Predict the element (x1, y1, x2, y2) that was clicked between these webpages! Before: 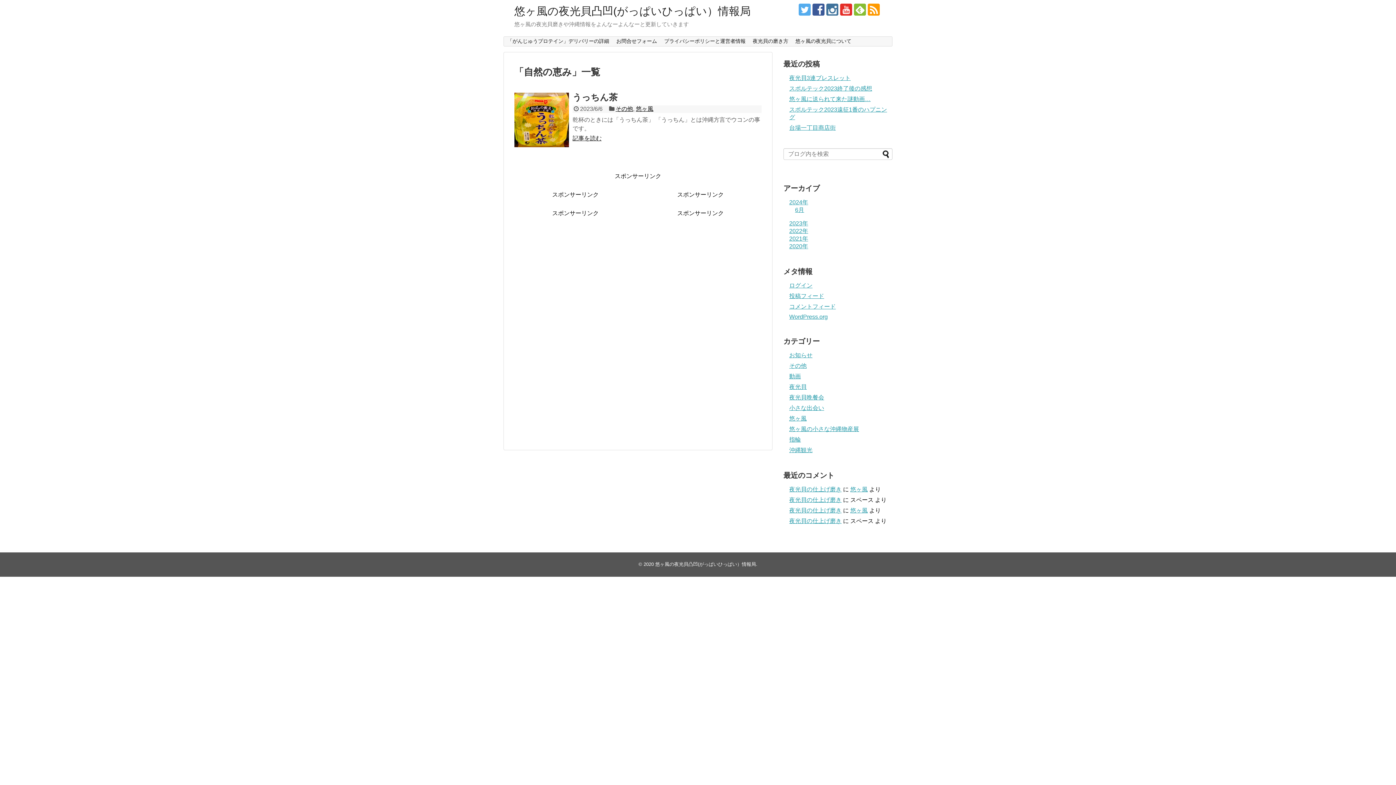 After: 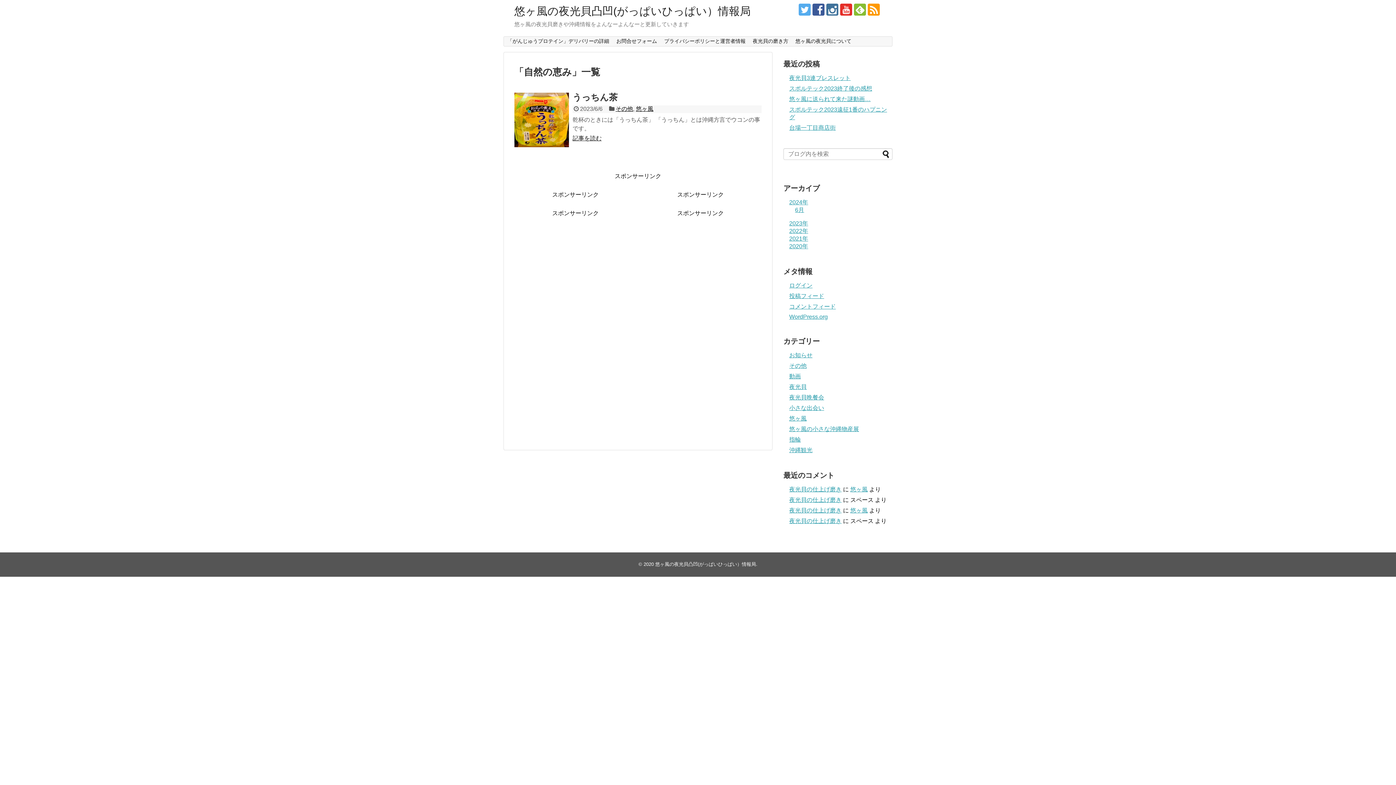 Action: bbox: (826, 3, 838, 15)